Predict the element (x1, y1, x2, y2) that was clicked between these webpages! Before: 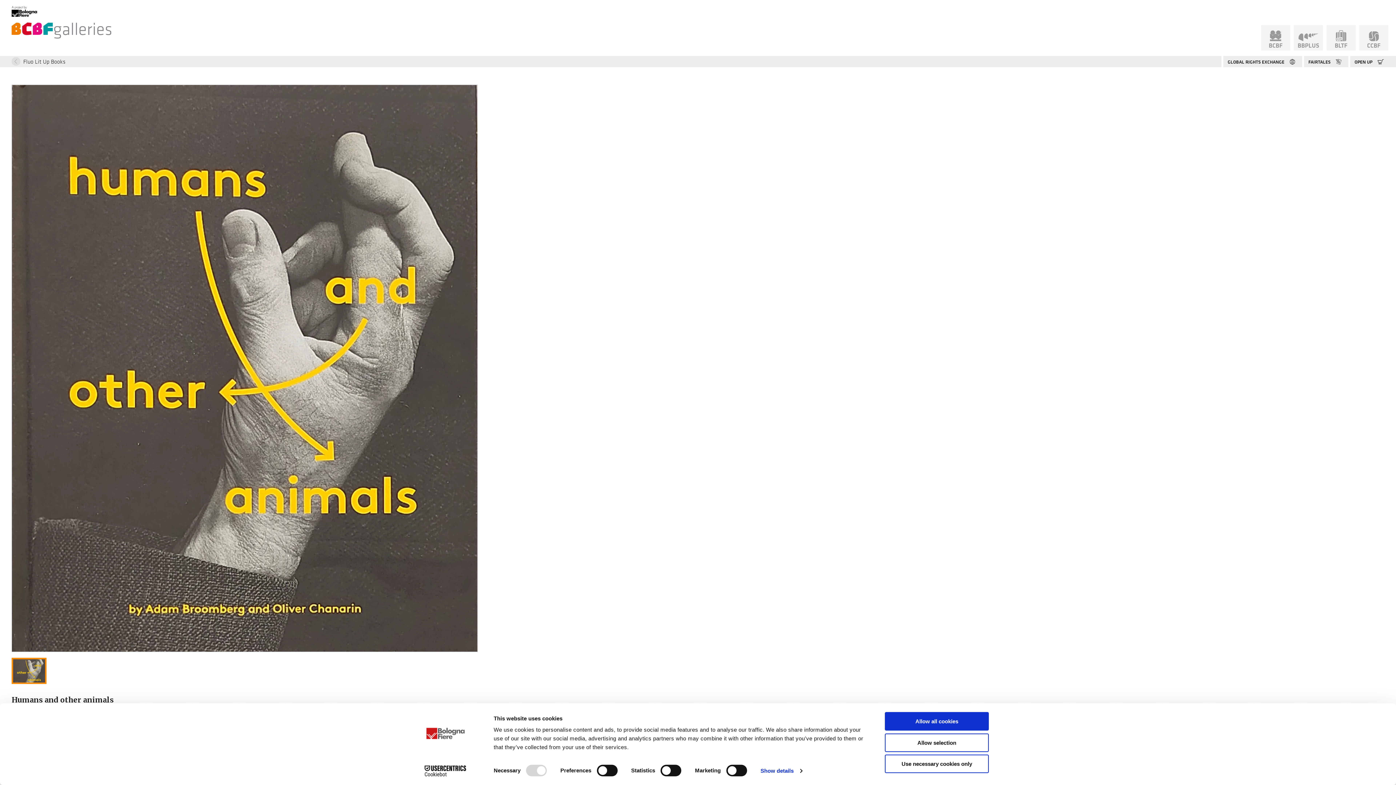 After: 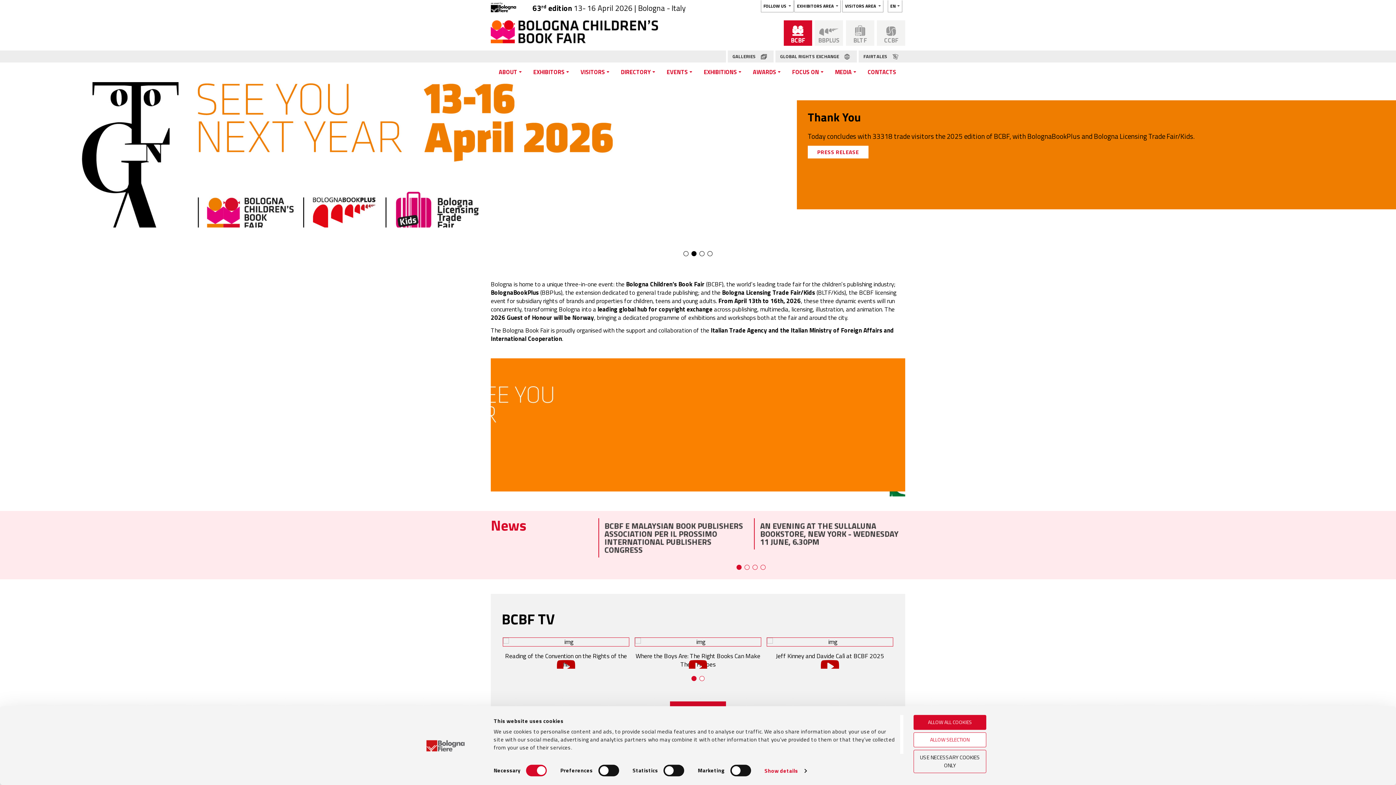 Action: bbox: (1261, 24, 1290, 50) label: 
BCBF